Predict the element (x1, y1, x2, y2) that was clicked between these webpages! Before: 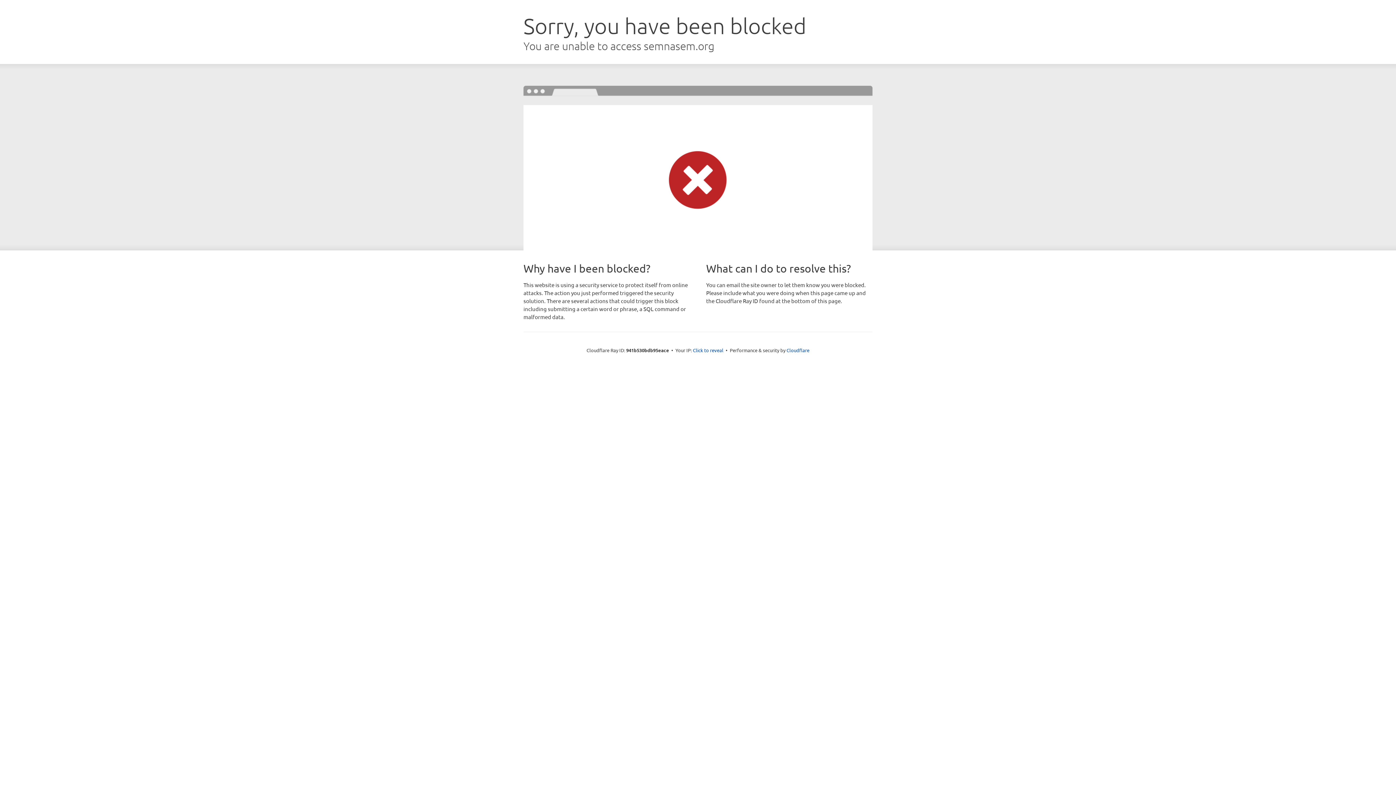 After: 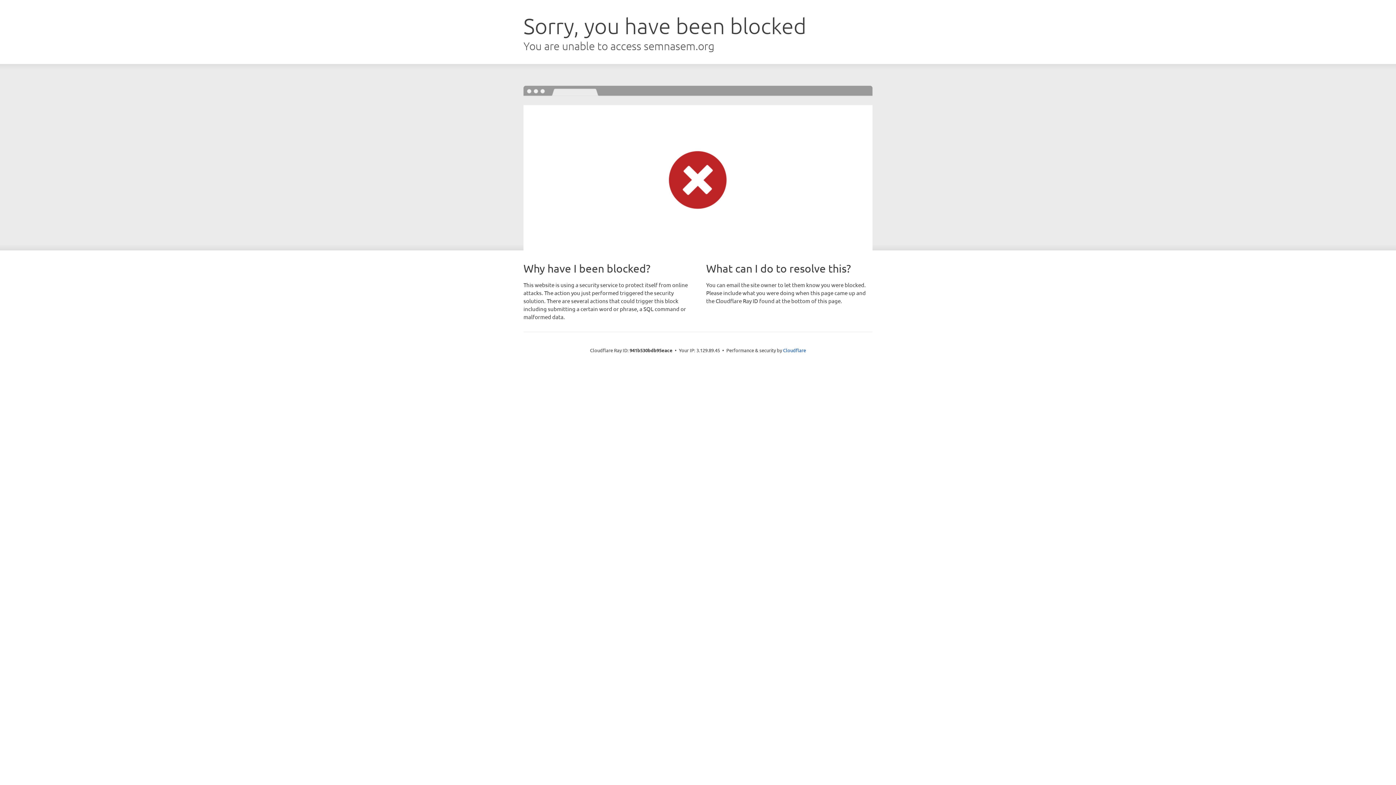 Action: bbox: (693, 346, 723, 353) label: Click to reveal